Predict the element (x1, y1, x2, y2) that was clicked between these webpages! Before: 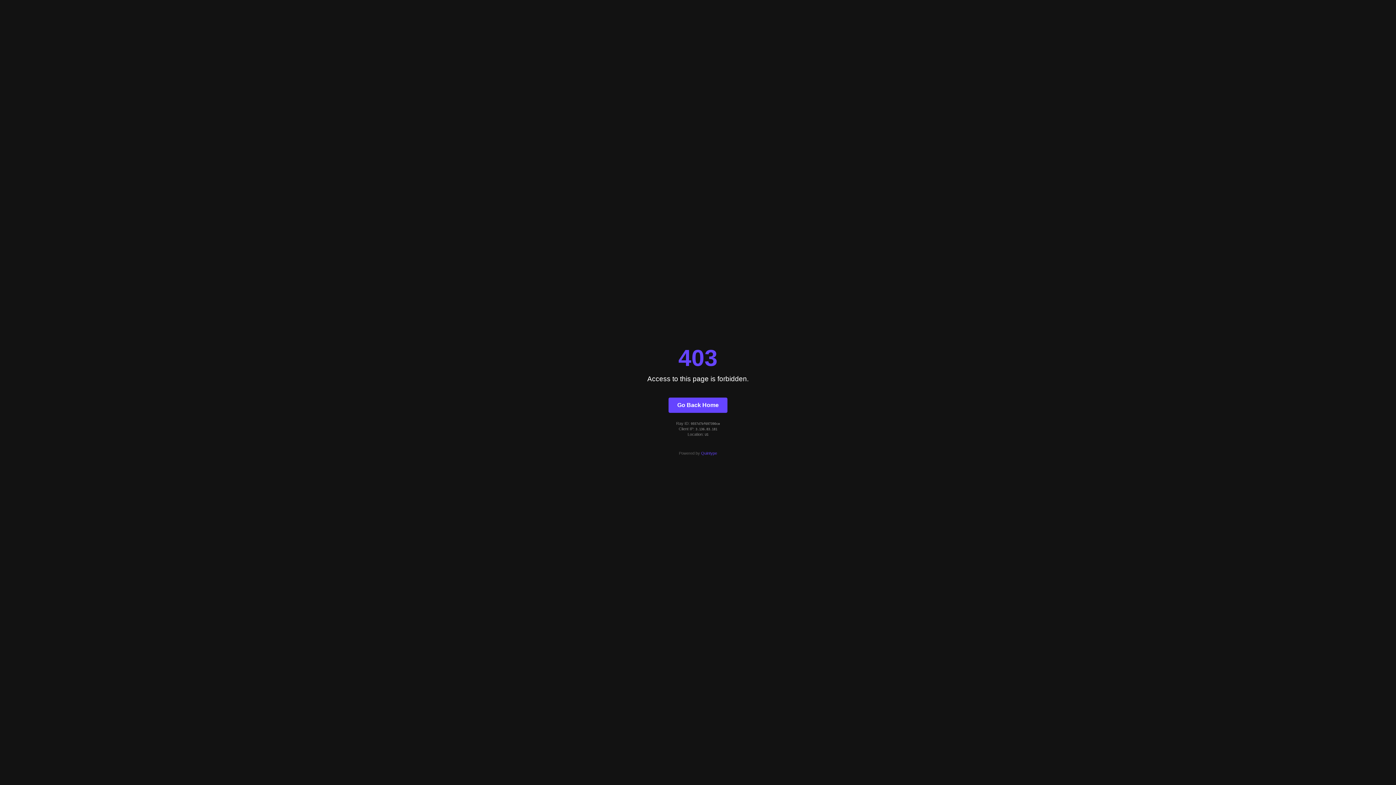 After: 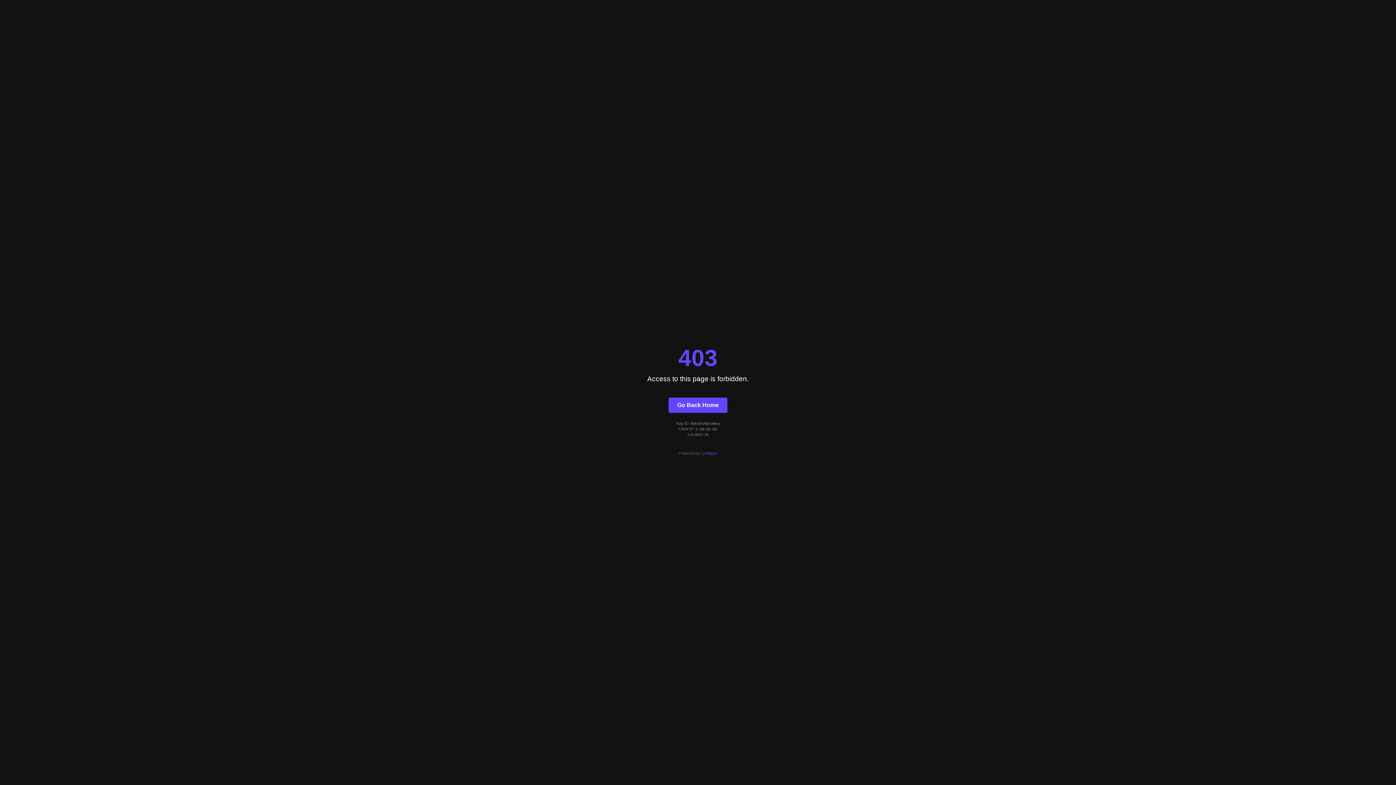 Action: label: Quintype bbox: (701, 451, 717, 455)